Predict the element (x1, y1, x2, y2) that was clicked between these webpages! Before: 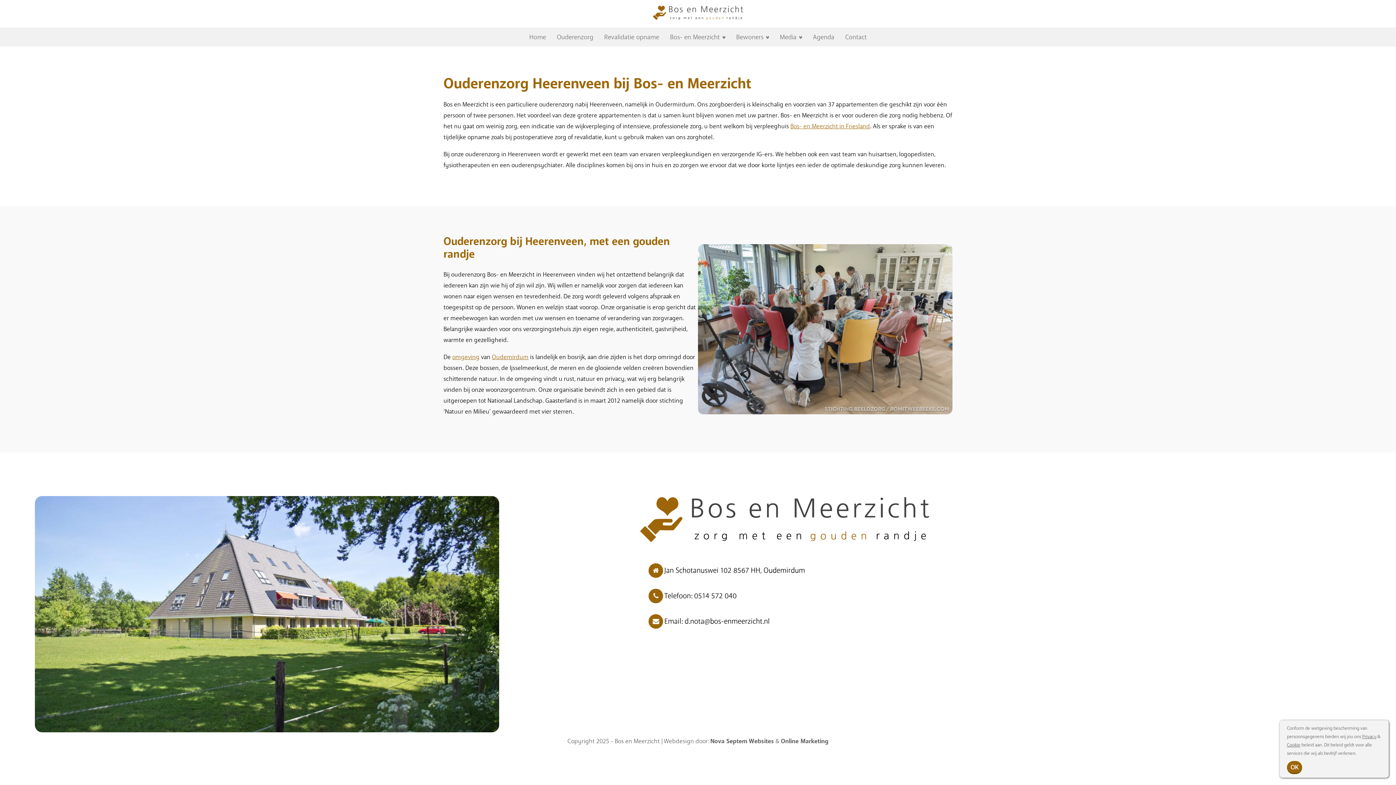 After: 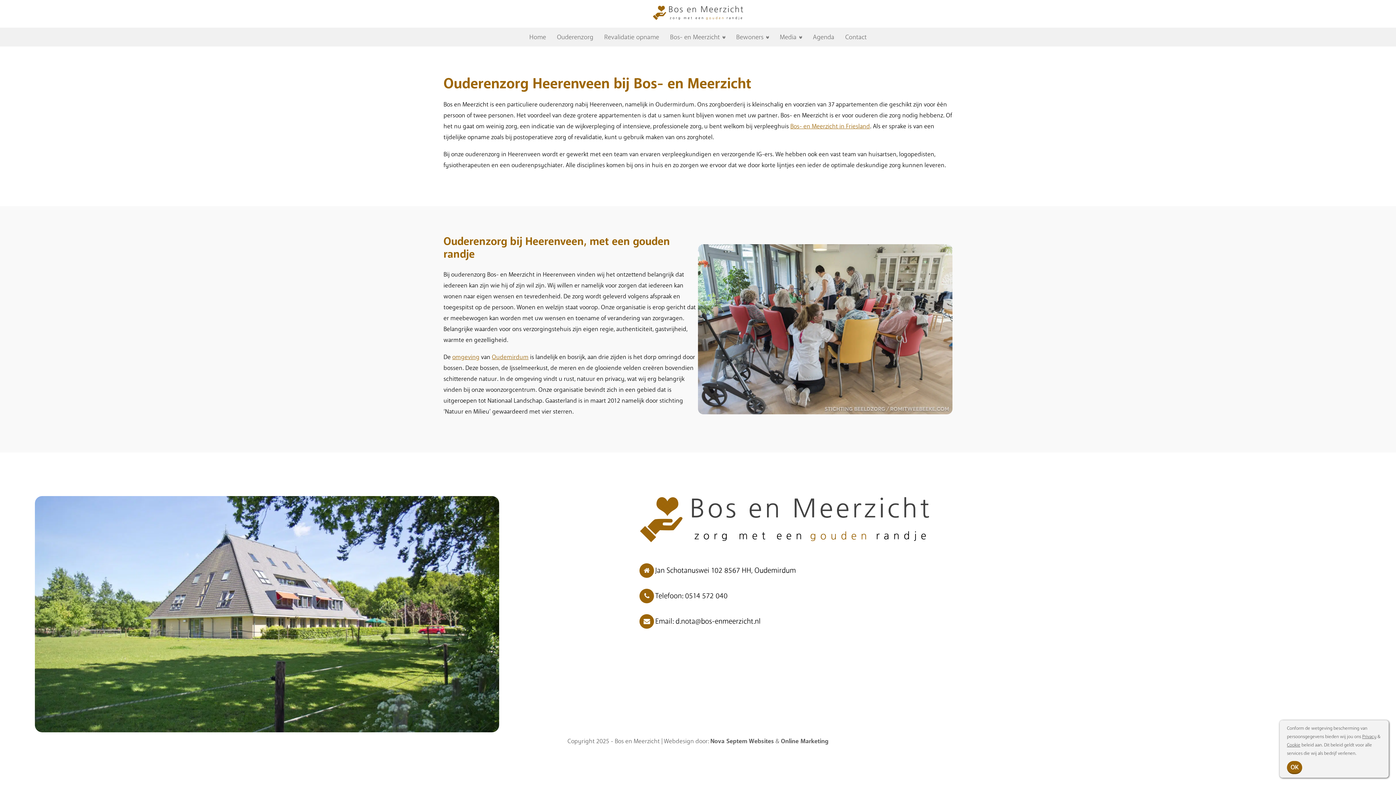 Action: bbox: (648, 589, 1230, 603) label:  Telefoon: 0514 572 040